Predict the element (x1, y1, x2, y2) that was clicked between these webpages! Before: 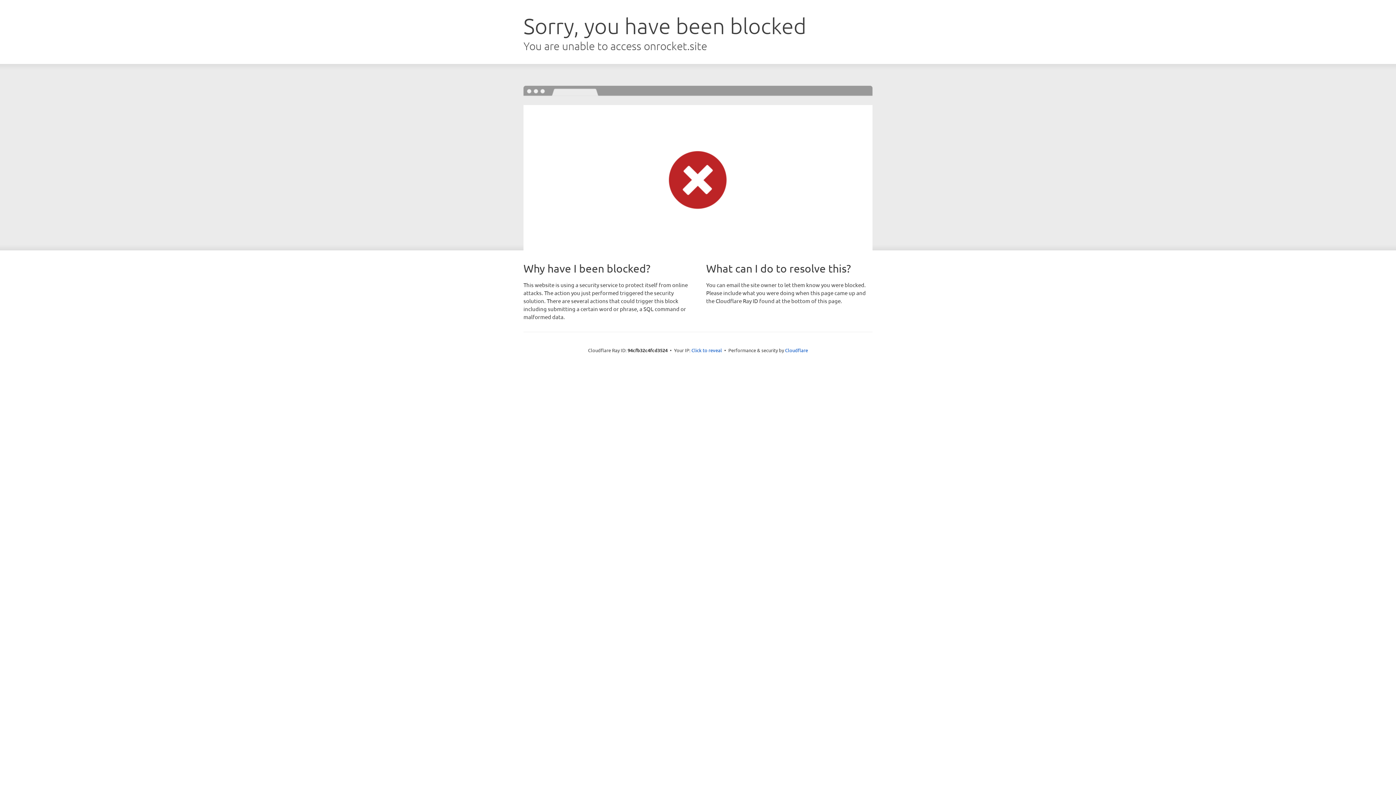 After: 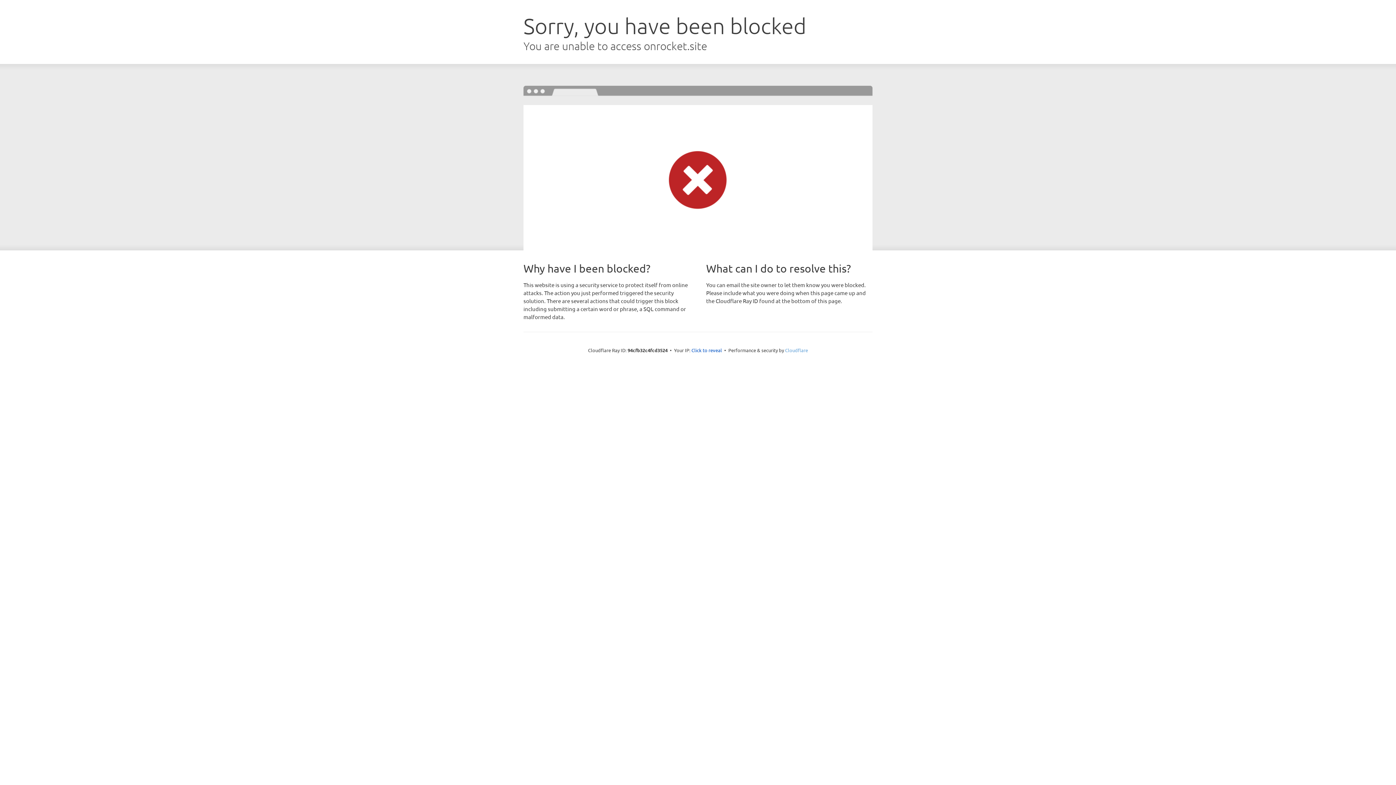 Action: label: Cloudflare bbox: (785, 347, 808, 353)